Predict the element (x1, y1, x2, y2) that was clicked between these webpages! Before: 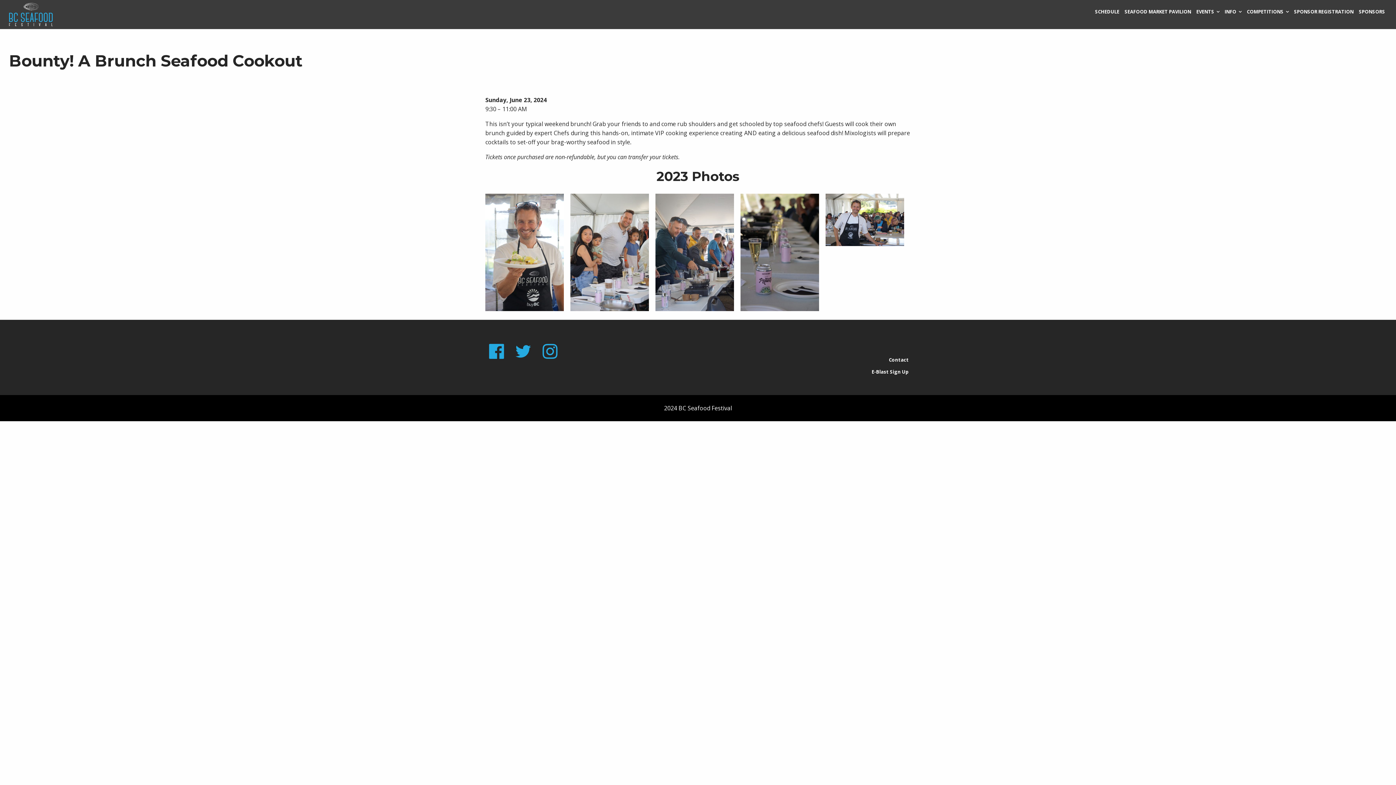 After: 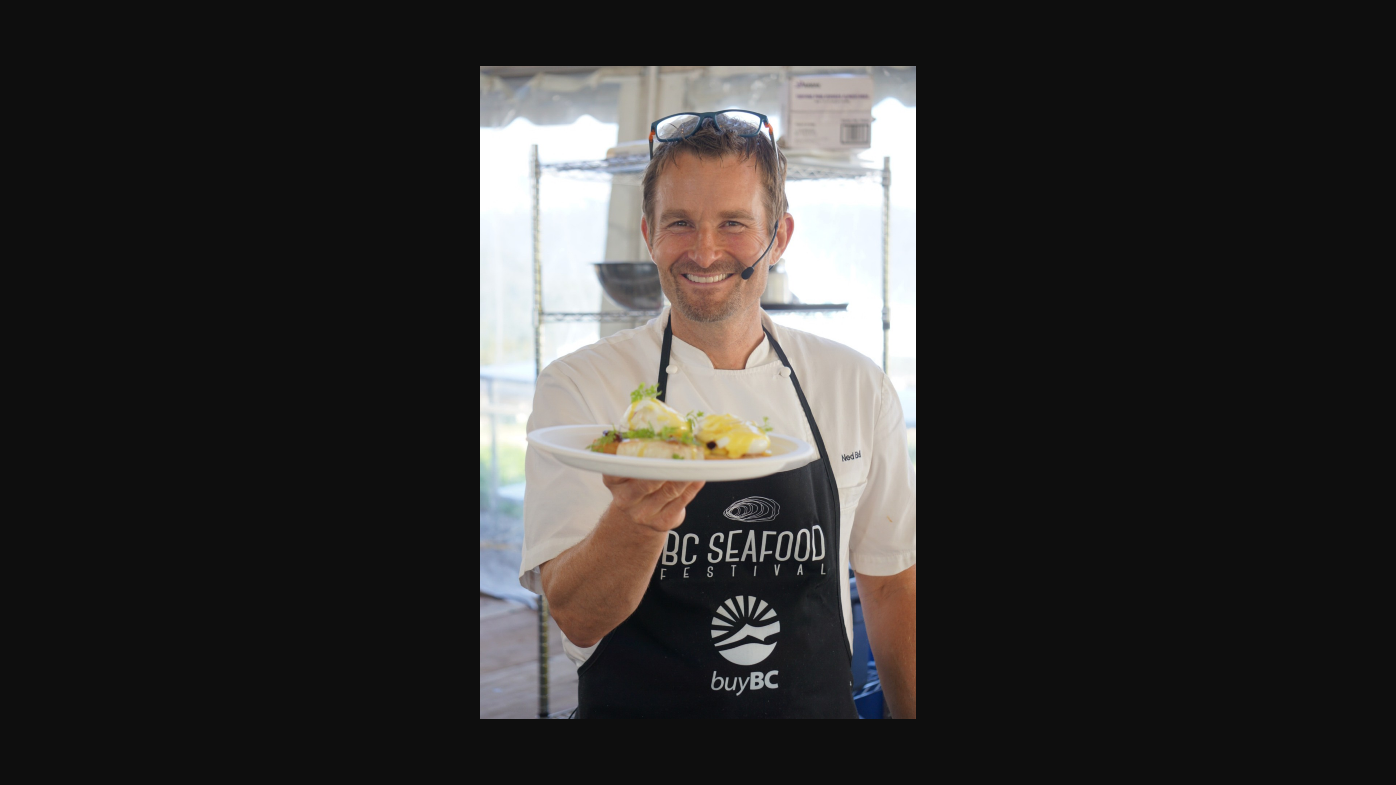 Action: bbox: (485, 247, 564, 255)